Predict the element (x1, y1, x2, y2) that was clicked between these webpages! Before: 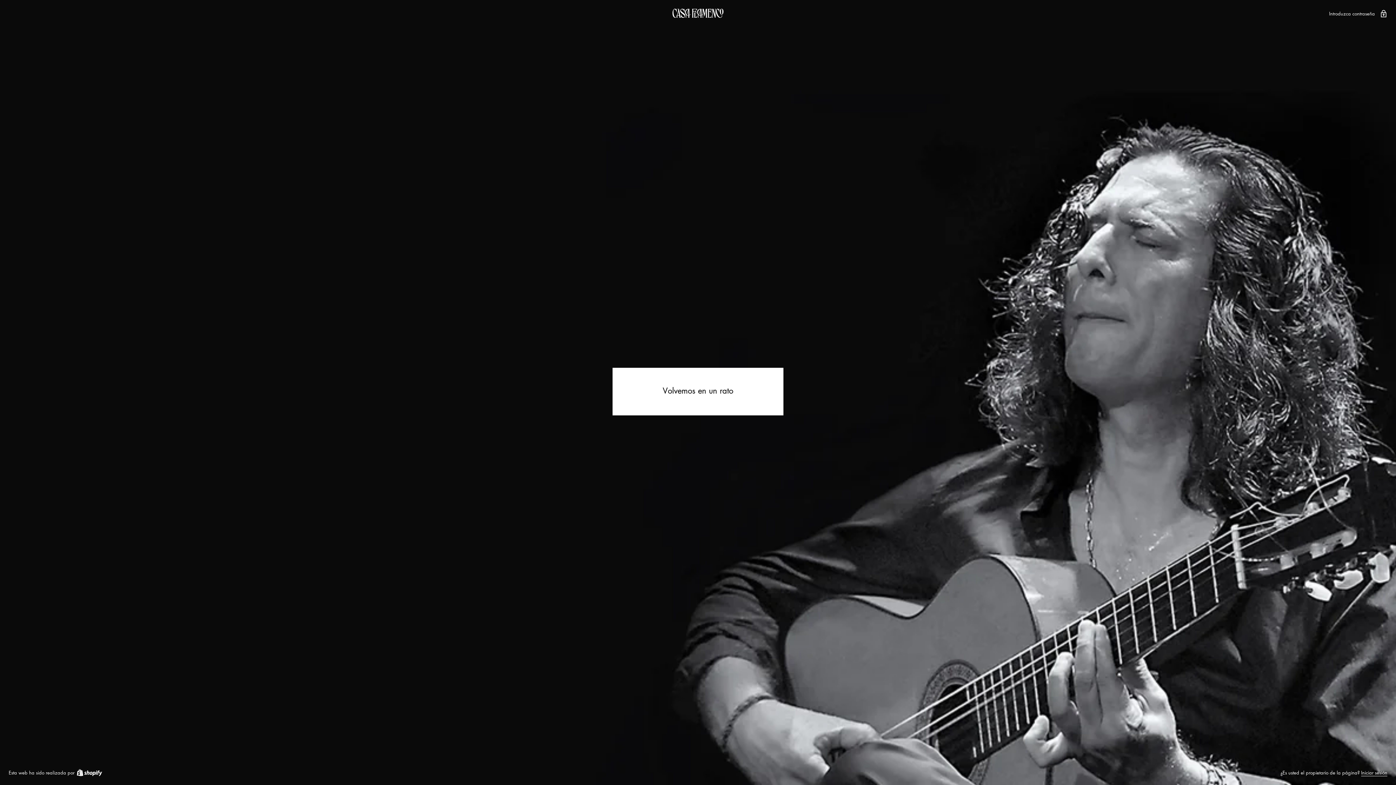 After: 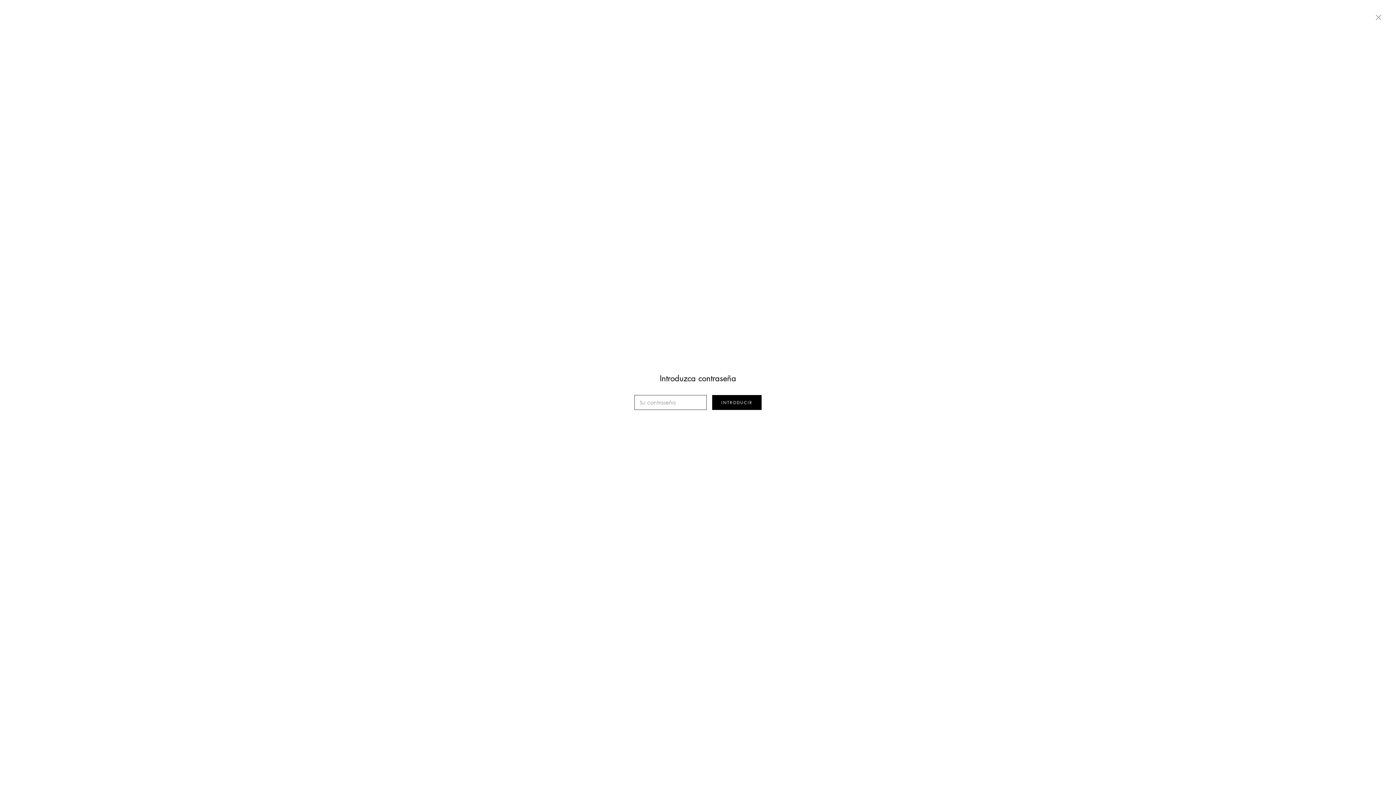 Action: label: Introduzca contraseña  bbox: (1329, 9, 1387, 17)